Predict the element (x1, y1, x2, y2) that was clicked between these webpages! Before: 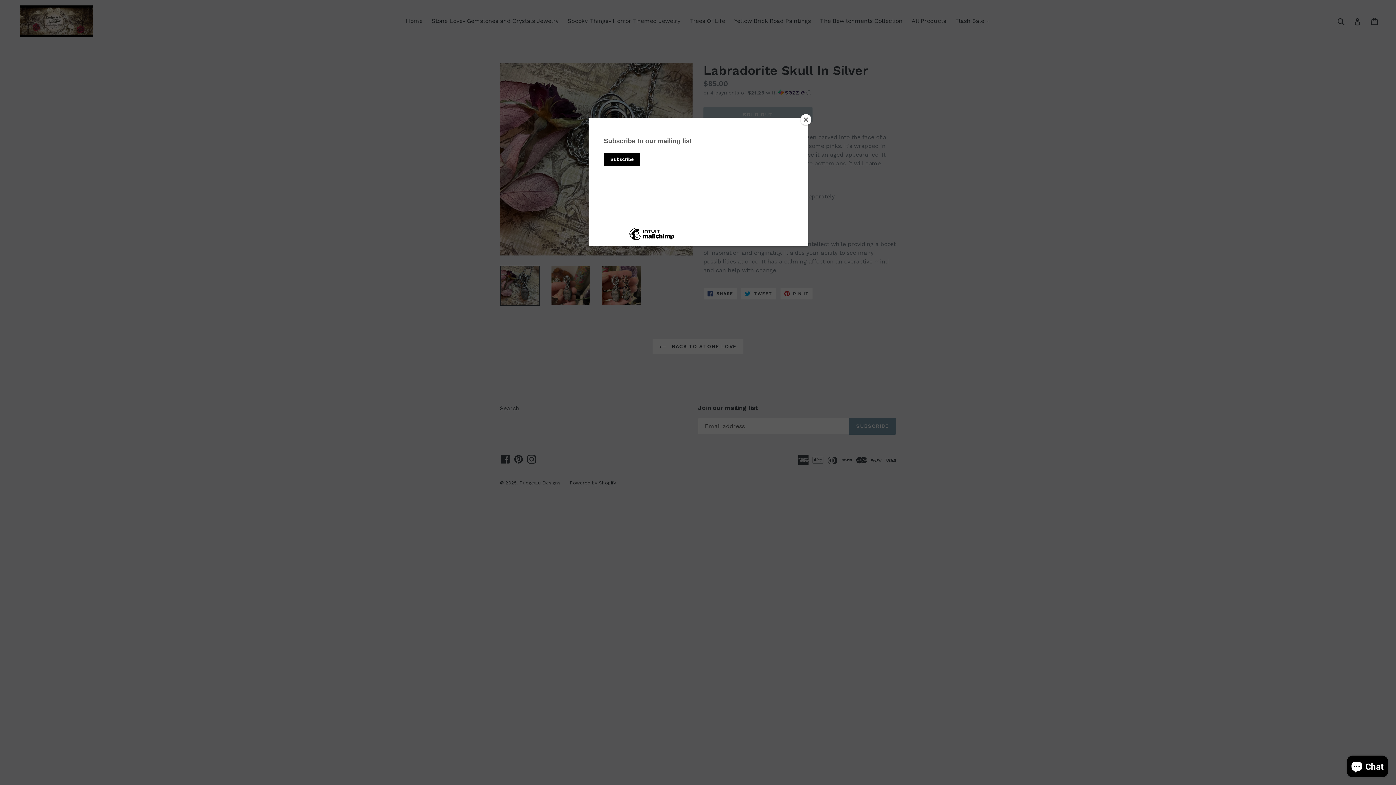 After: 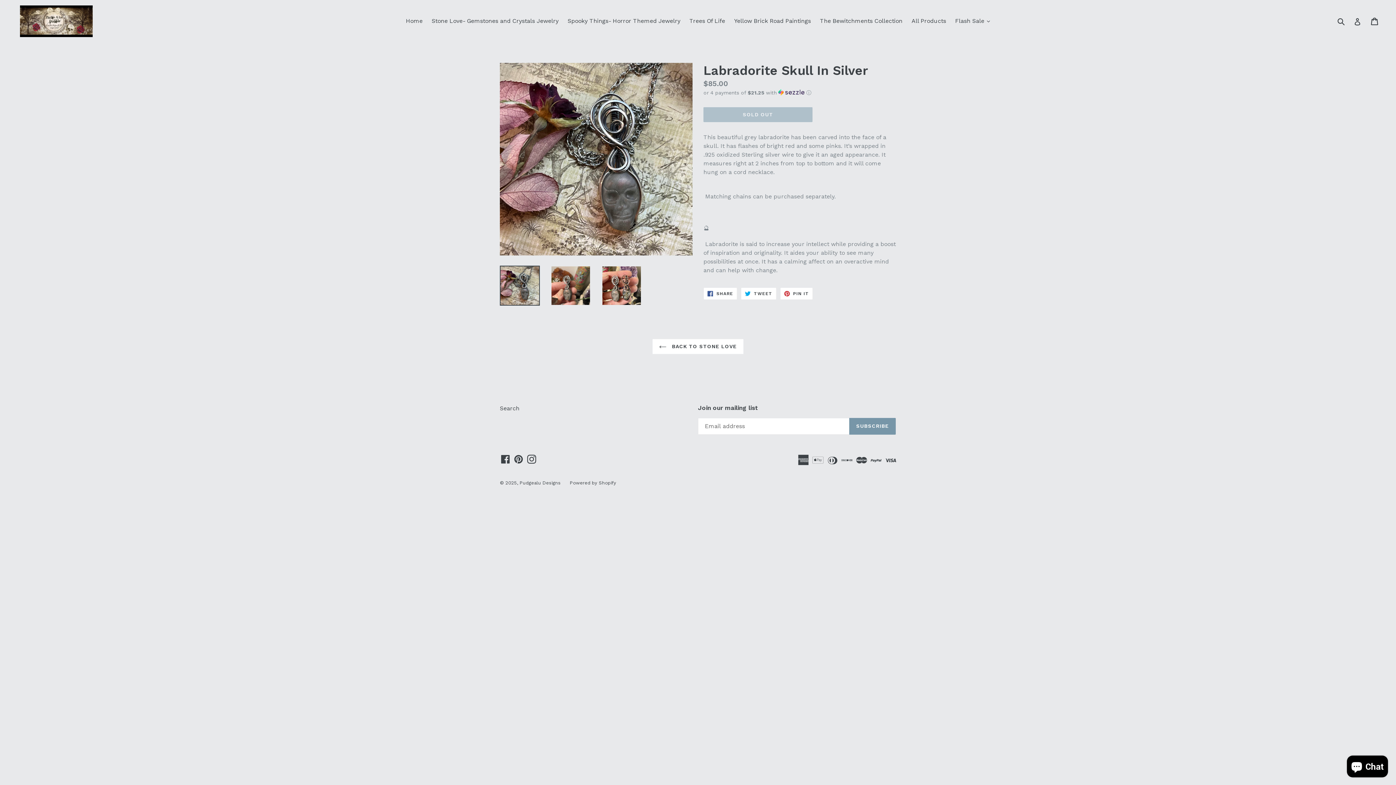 Action: bbox: (800, 114, 811, 125) label: Close